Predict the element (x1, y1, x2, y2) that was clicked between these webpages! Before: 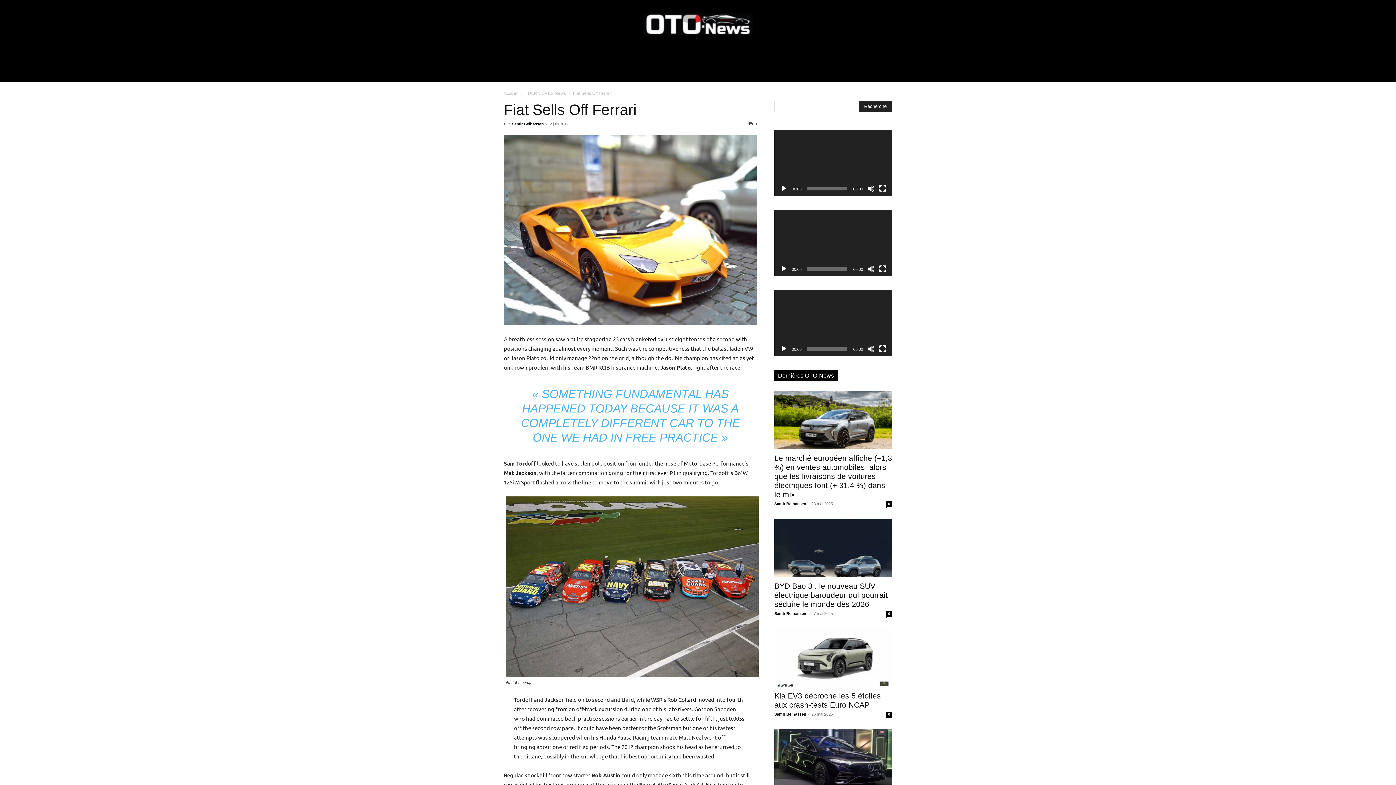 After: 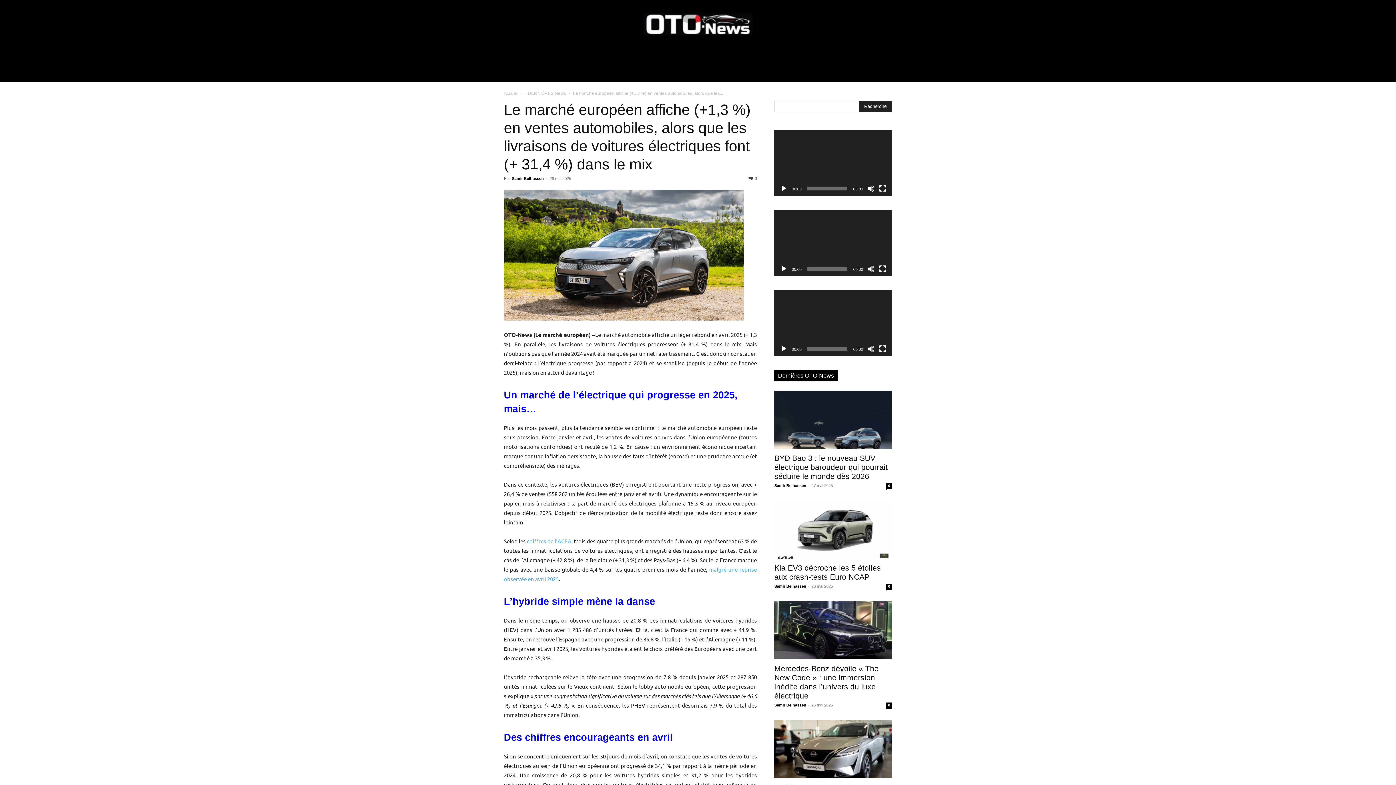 Action: bbox: (774, 390, 892, 449)